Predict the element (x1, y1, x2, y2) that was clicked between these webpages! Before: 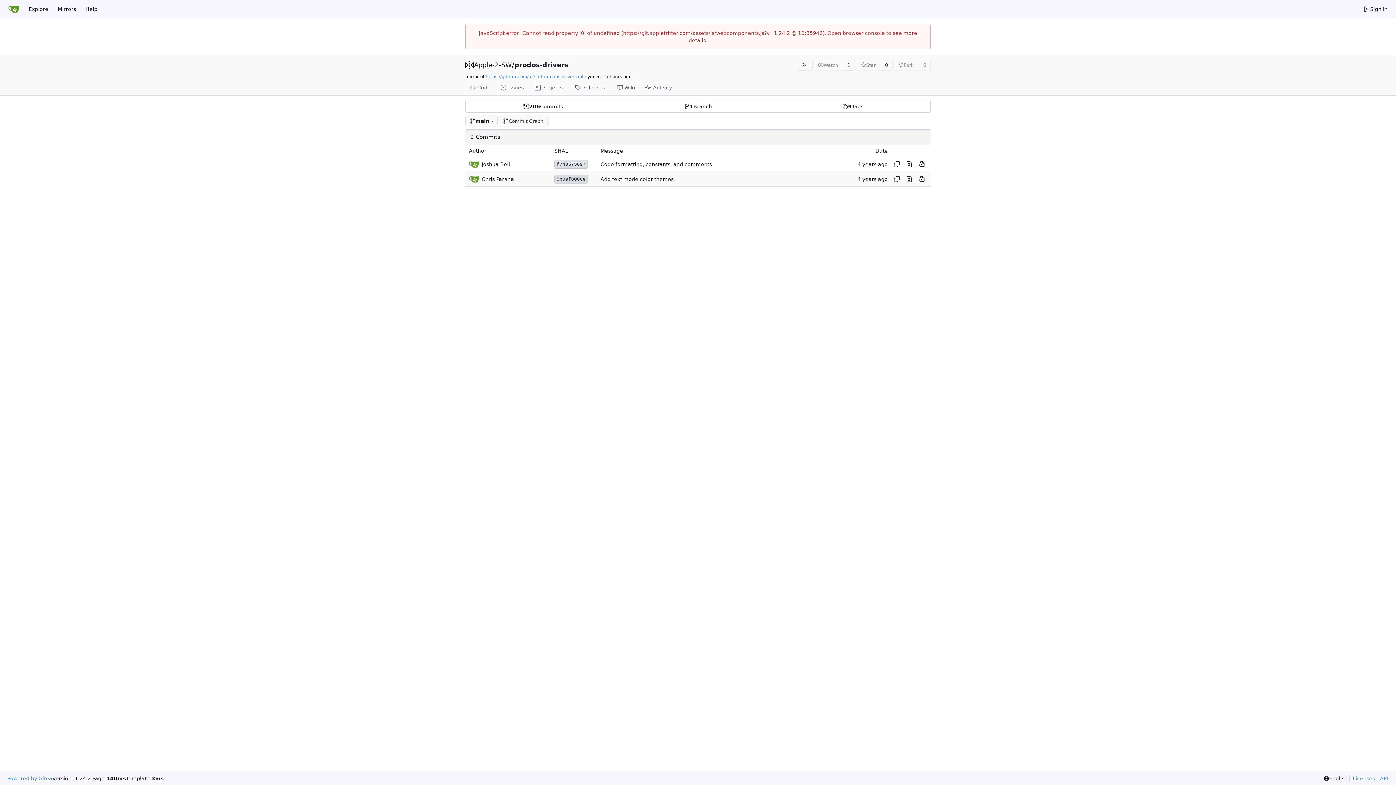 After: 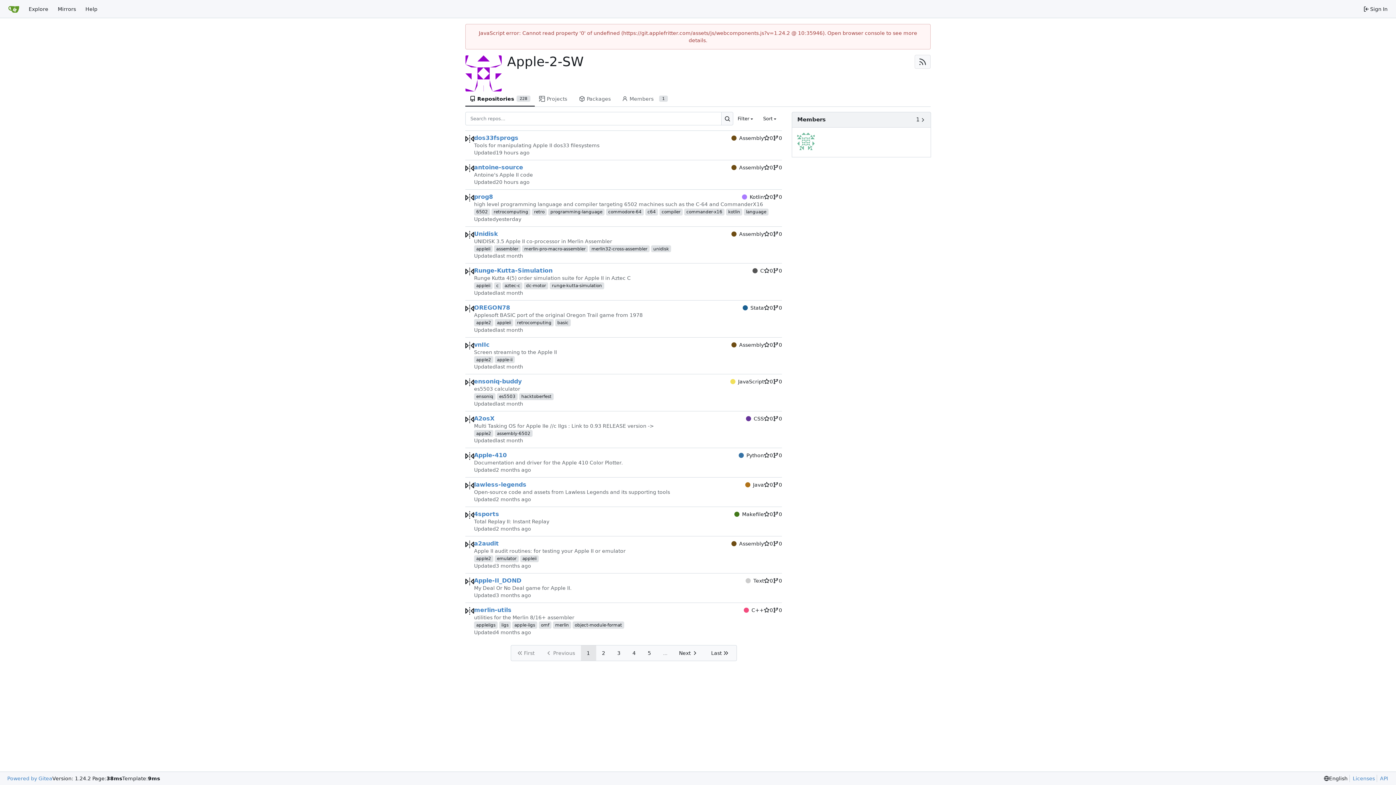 Action: bbox: (474, 61, 512, 68) label: Apple-2-SW